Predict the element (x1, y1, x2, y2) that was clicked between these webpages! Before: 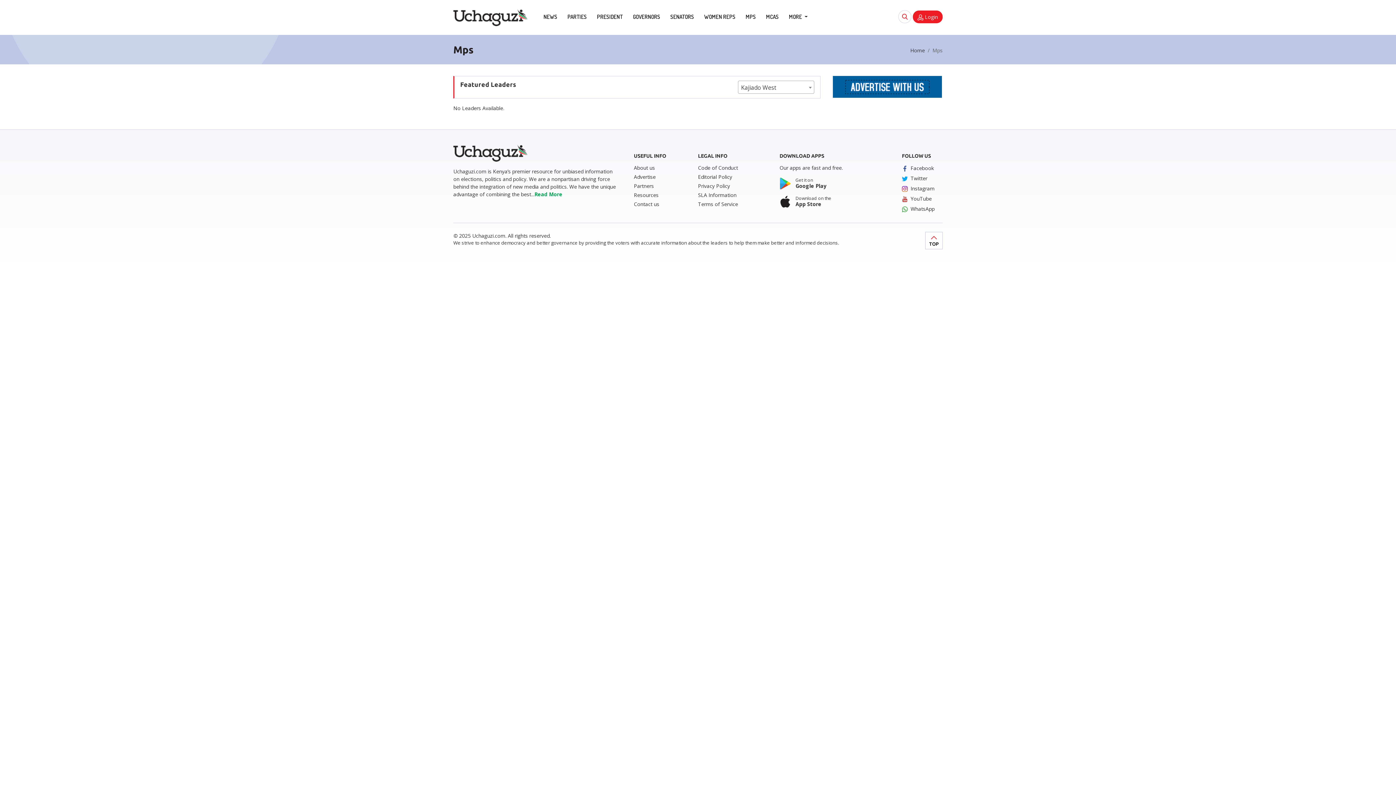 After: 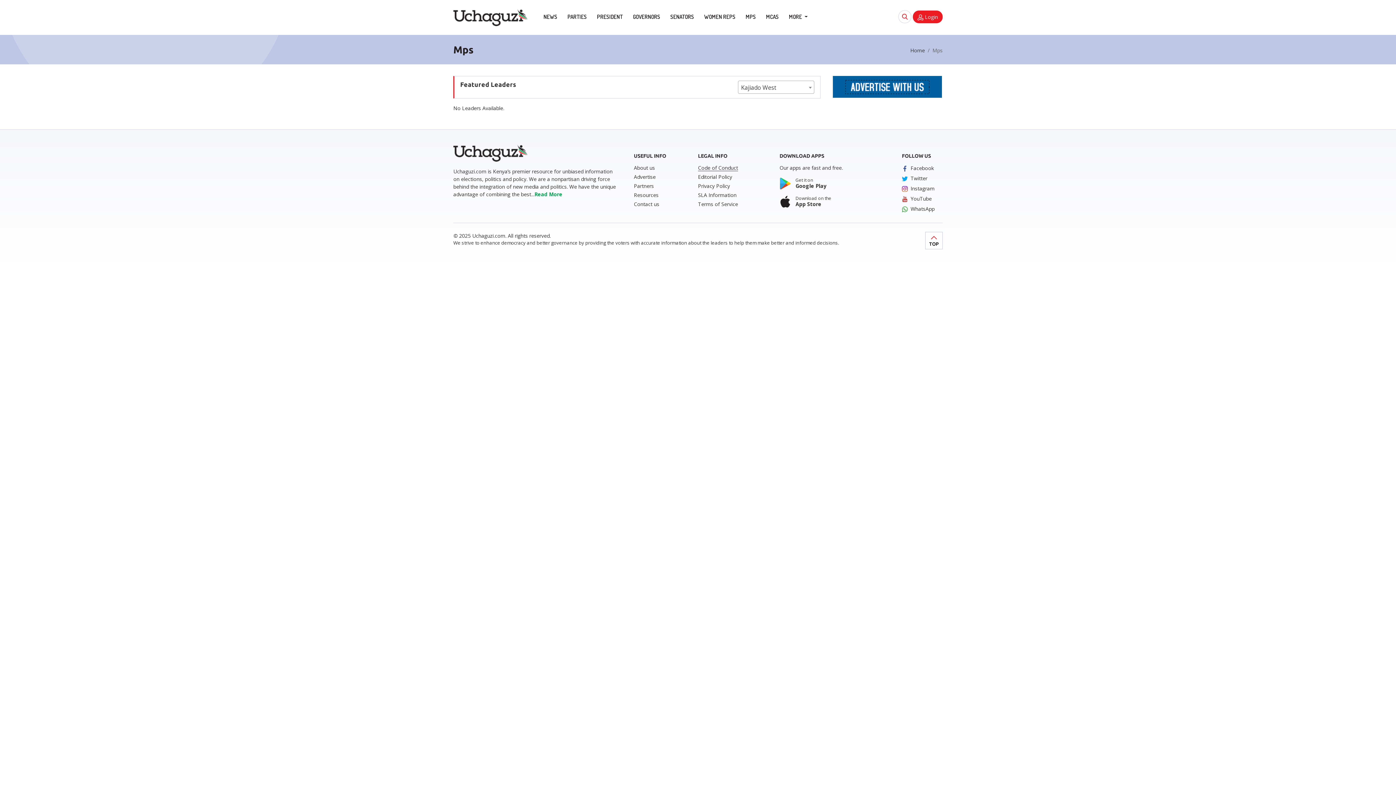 Action: label: Code of Conduct bbox: (698, 164, 738, 171)